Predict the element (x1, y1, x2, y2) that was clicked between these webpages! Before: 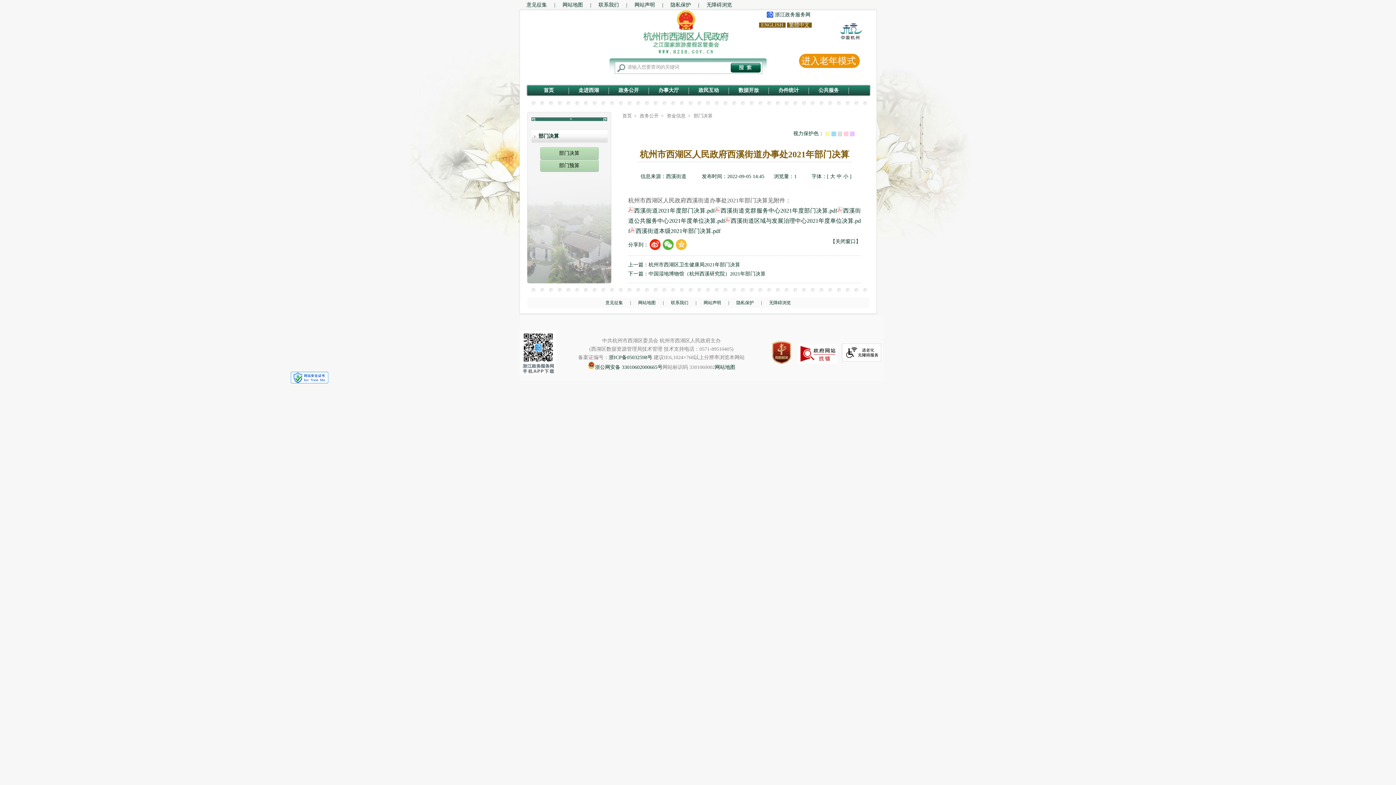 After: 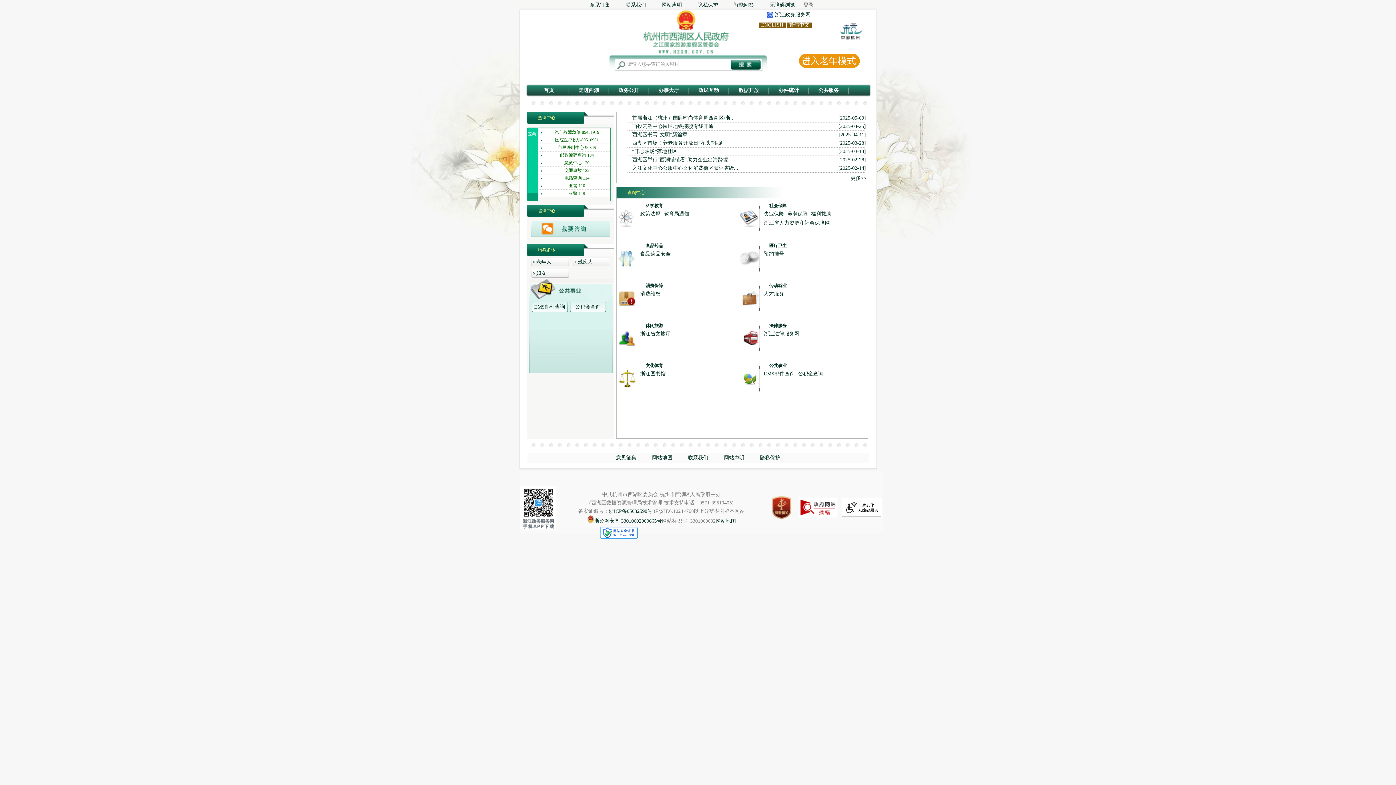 Action: label: 公共服务 bbox: (808, 84, 848, 96)